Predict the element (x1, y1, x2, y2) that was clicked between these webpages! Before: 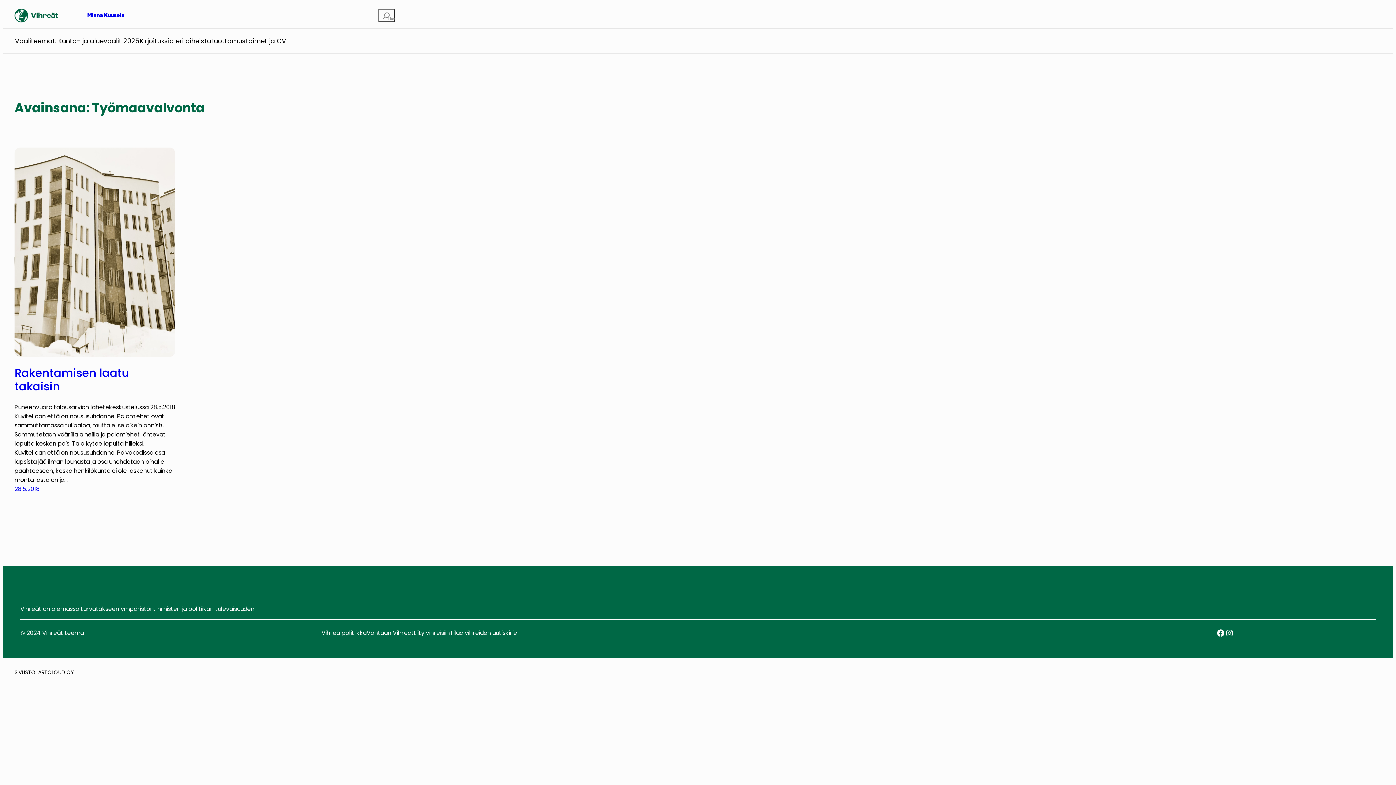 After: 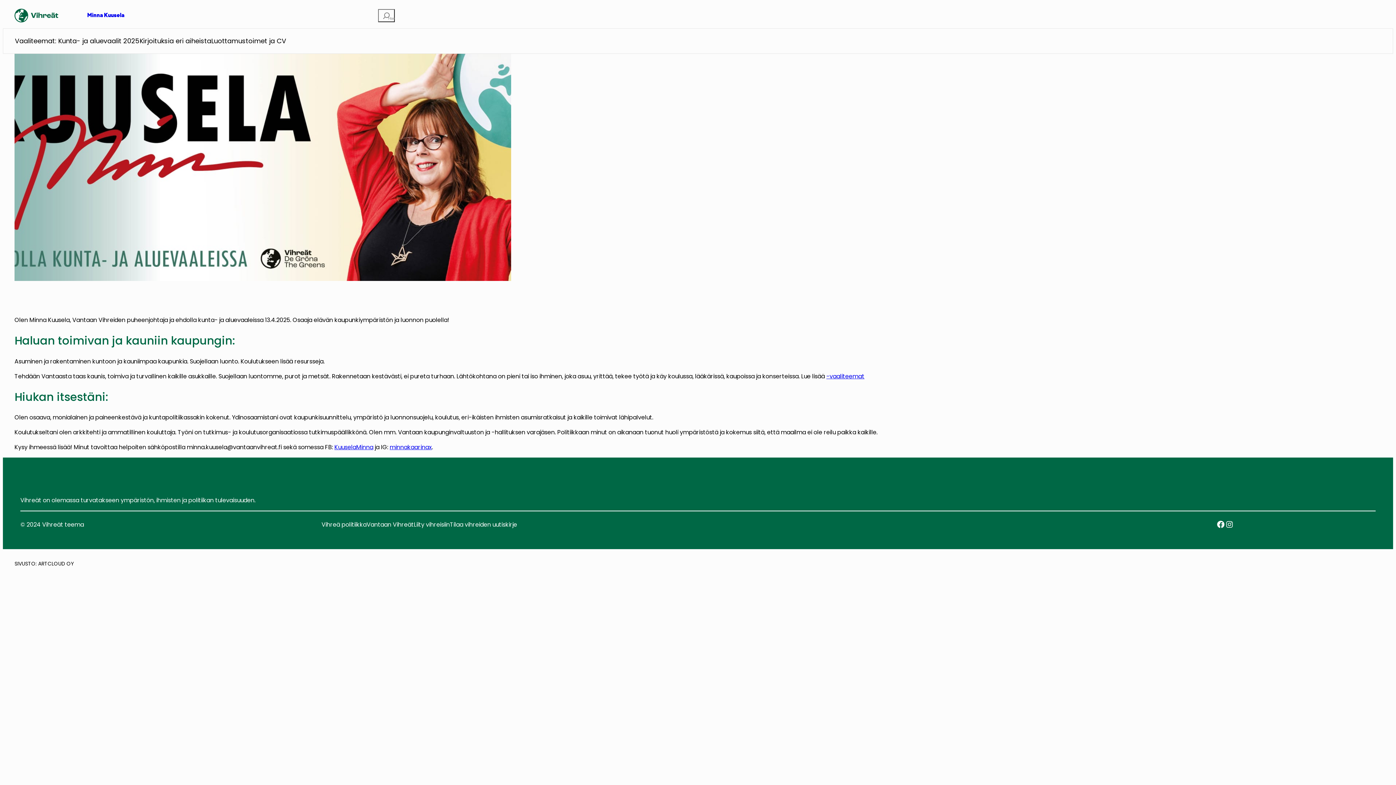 Action: bbox: (14, 8, 58, 22)